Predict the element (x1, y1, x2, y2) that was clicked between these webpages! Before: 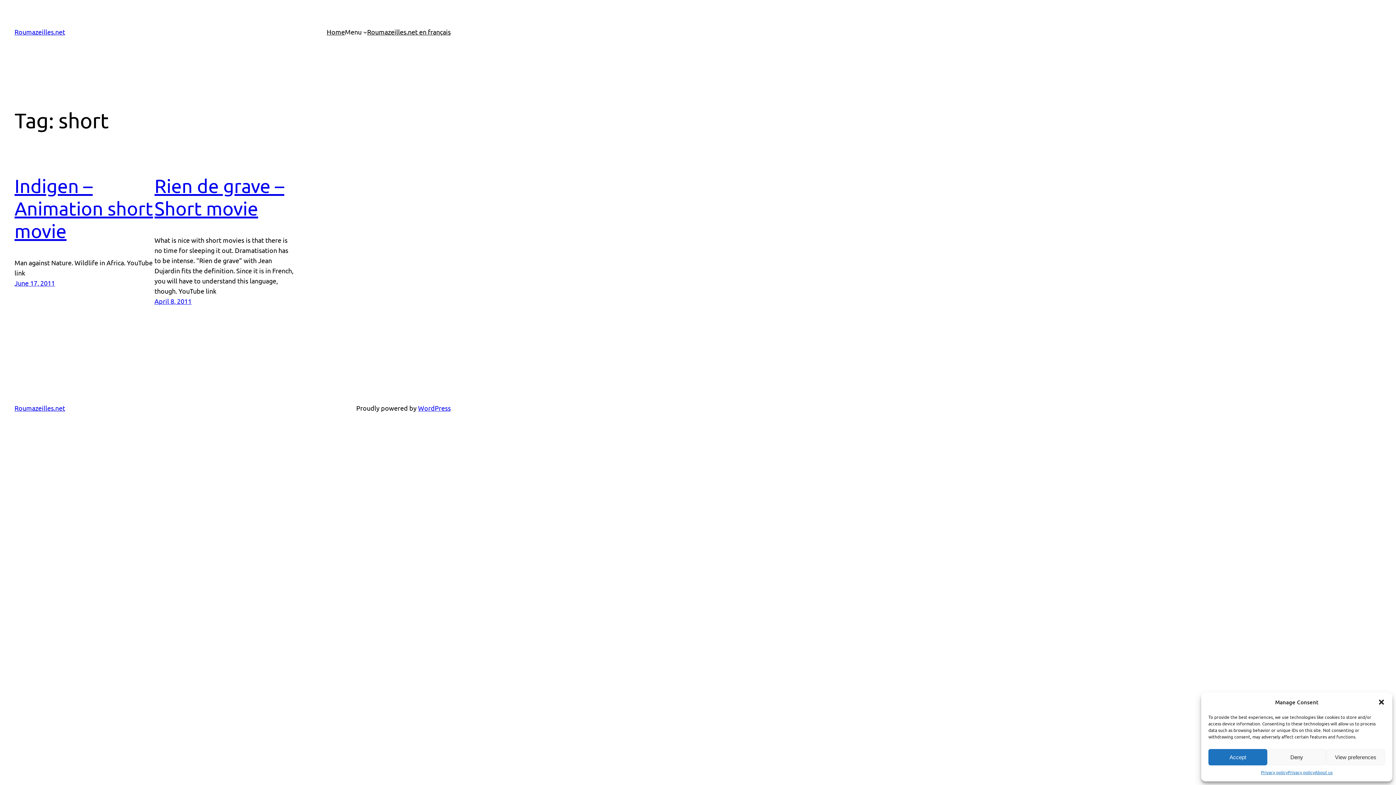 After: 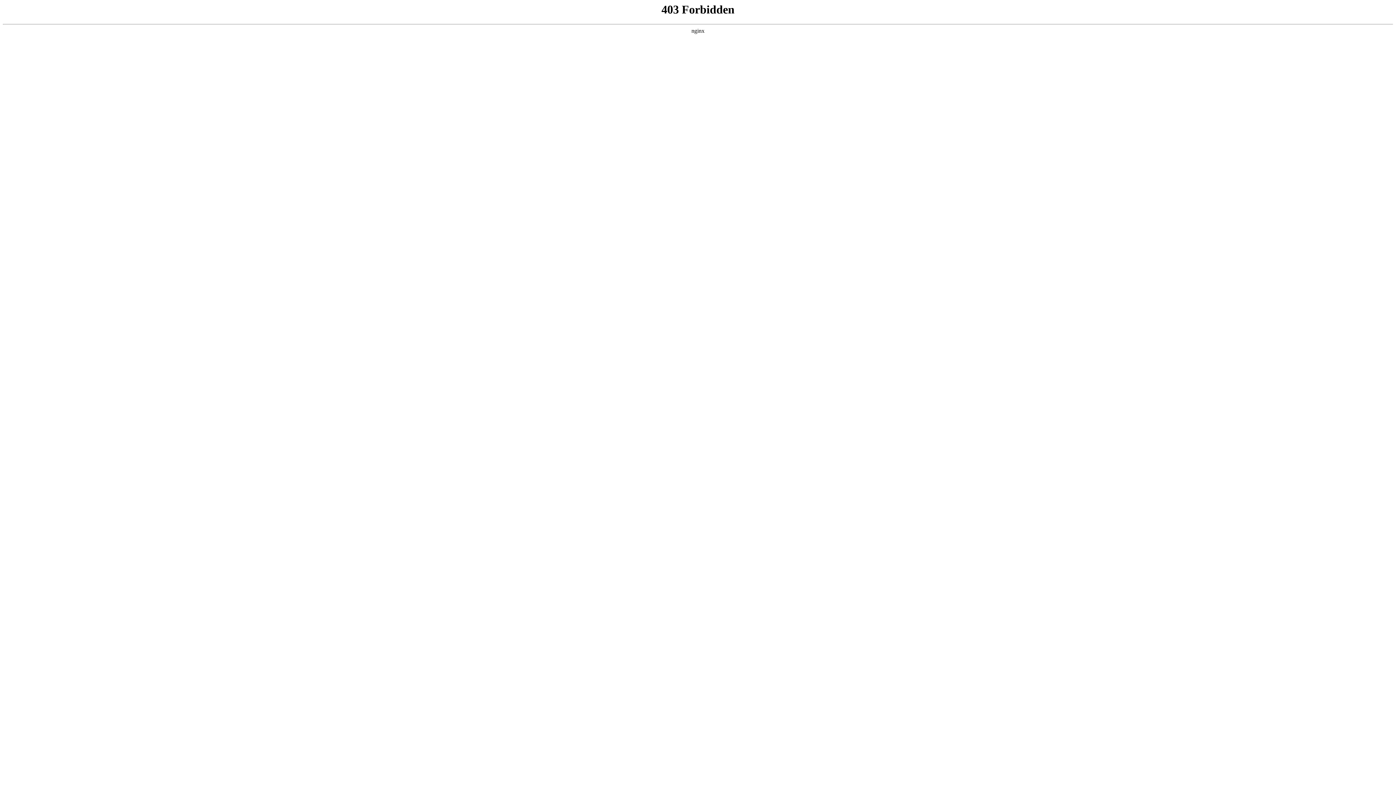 Action: label: WordPress bbox: (418, 404, 450, 412)